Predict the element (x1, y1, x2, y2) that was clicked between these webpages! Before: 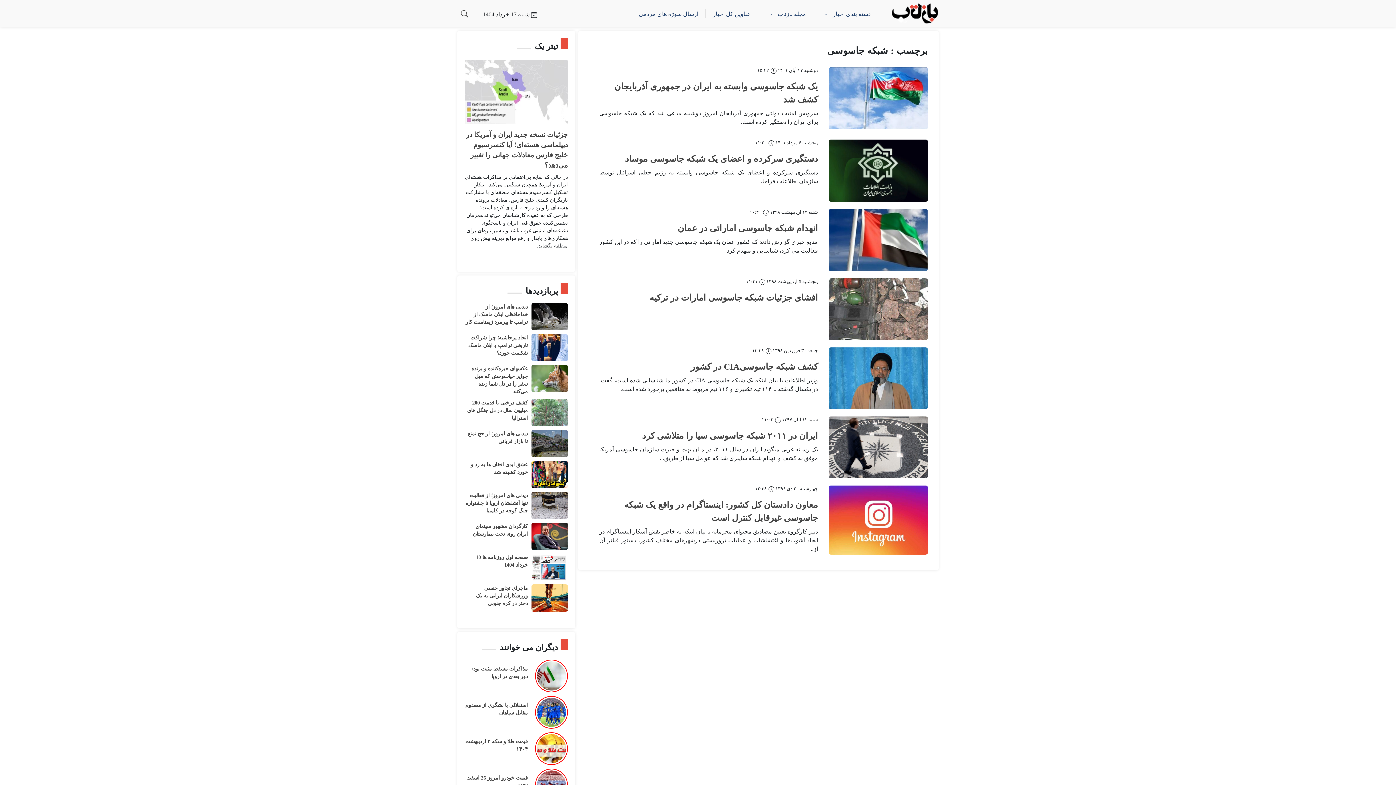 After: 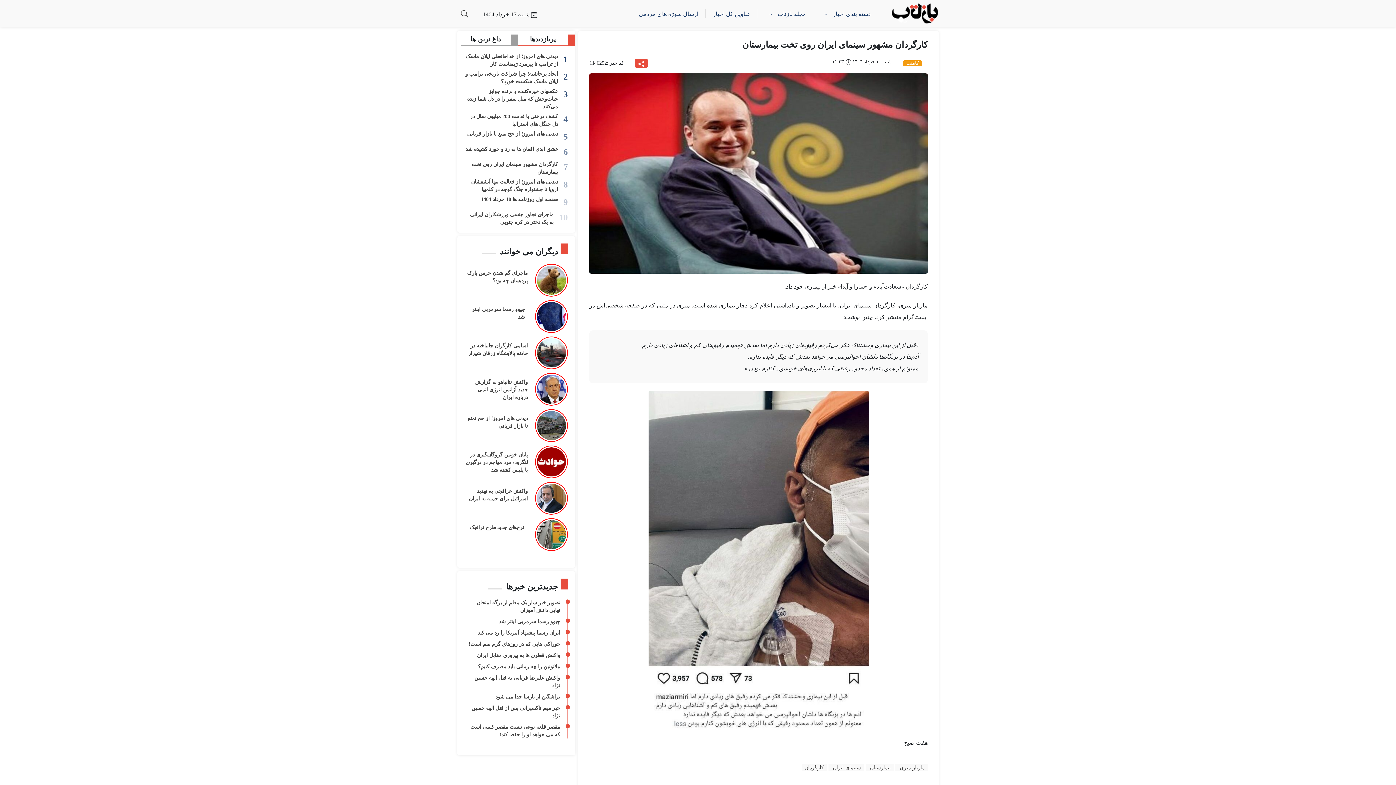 Action: bbox: (531, 523, 567, 550)